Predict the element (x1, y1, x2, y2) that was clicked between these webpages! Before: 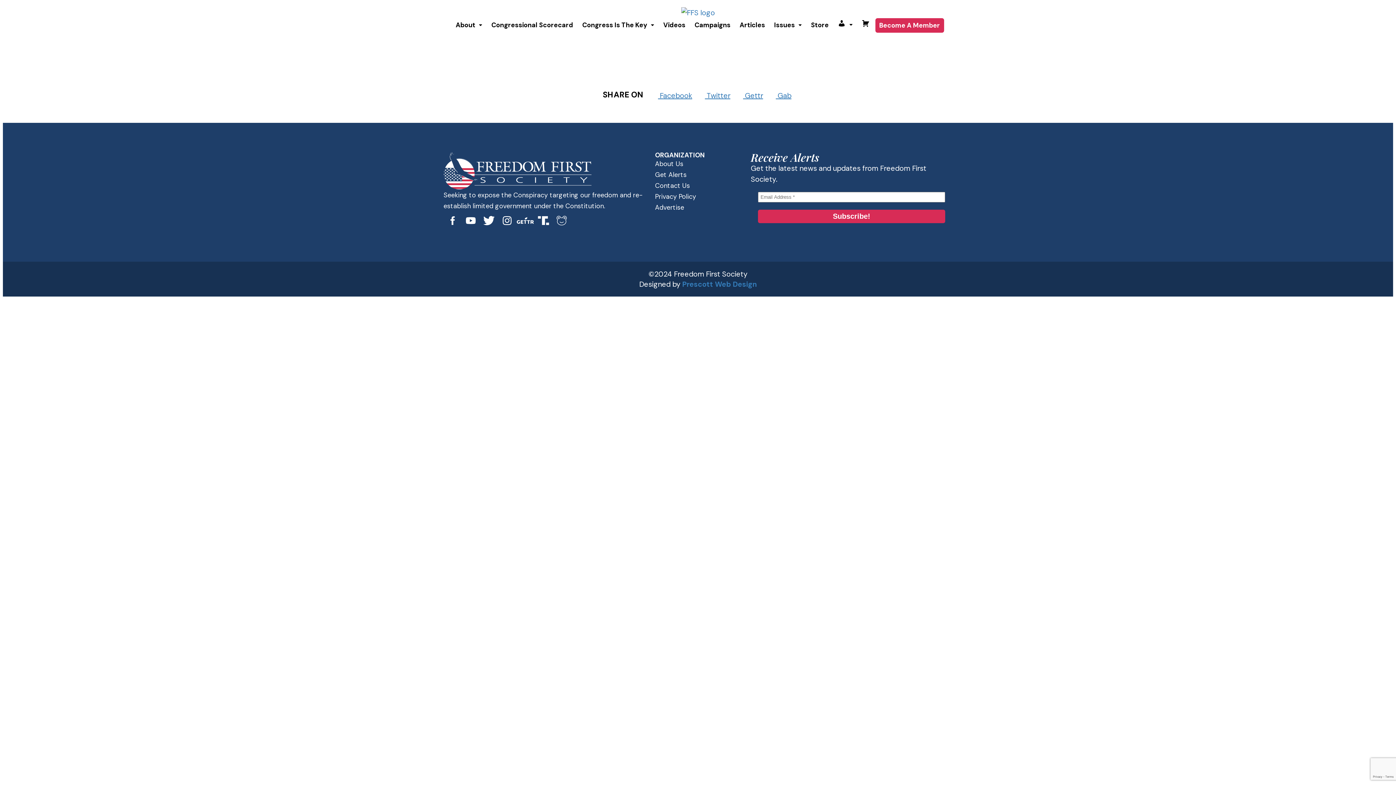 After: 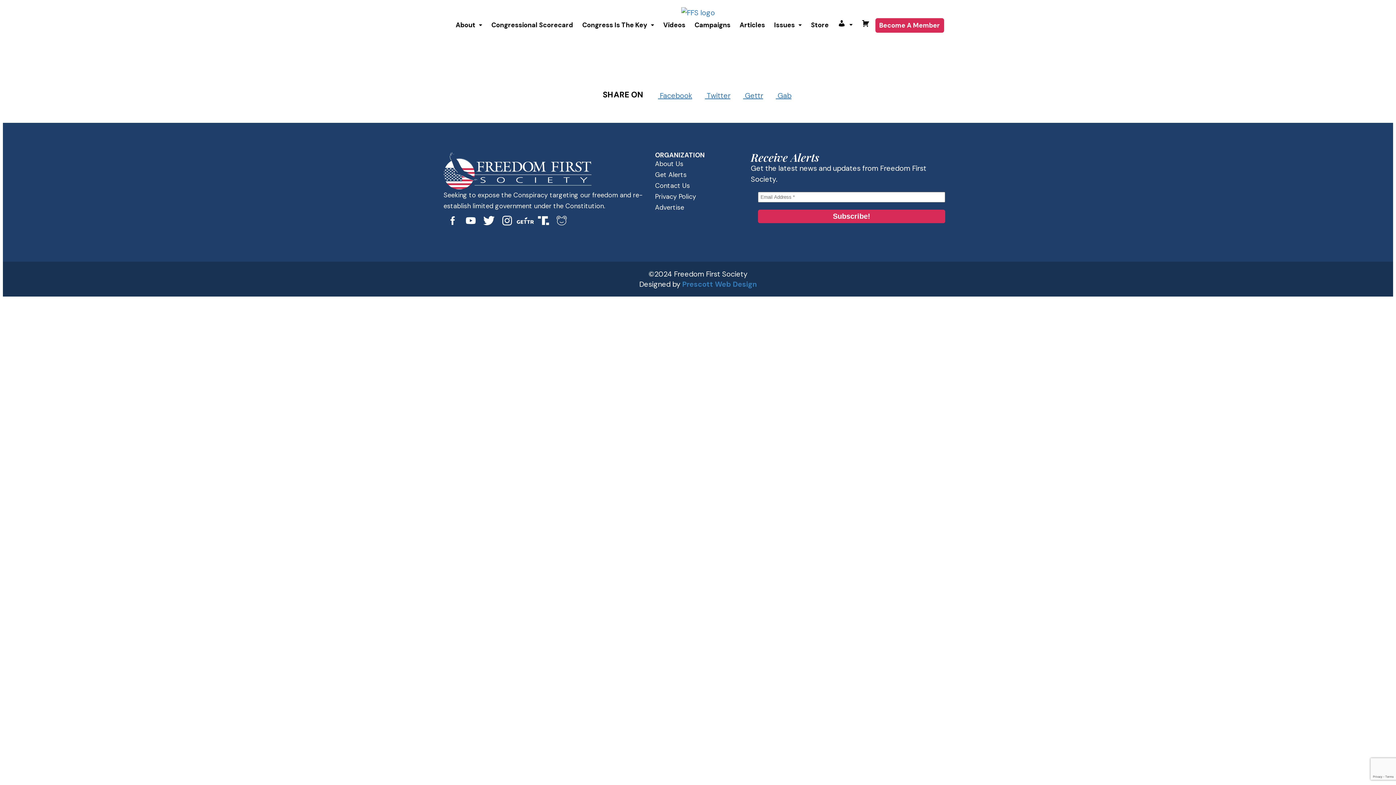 Action: bbox: (498, 222, 516, 232)